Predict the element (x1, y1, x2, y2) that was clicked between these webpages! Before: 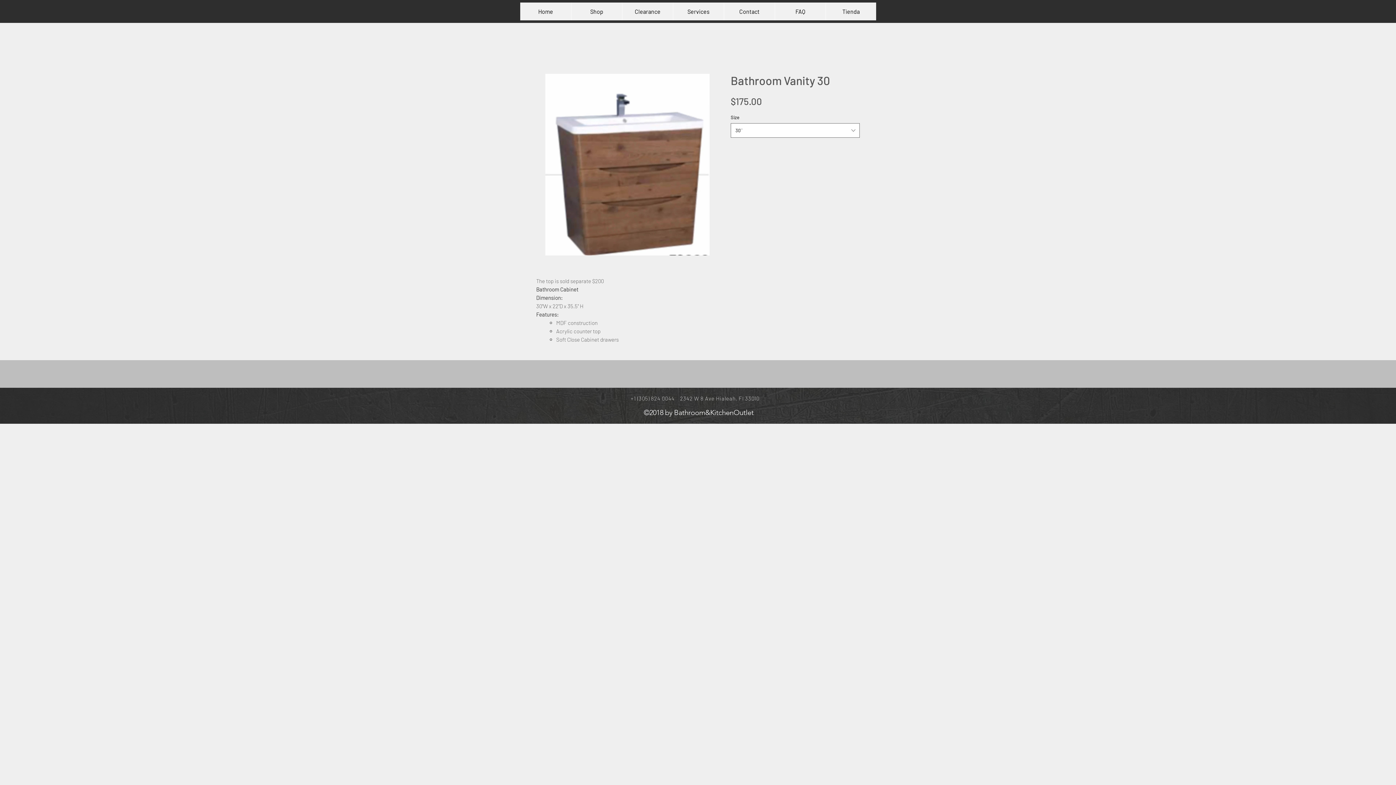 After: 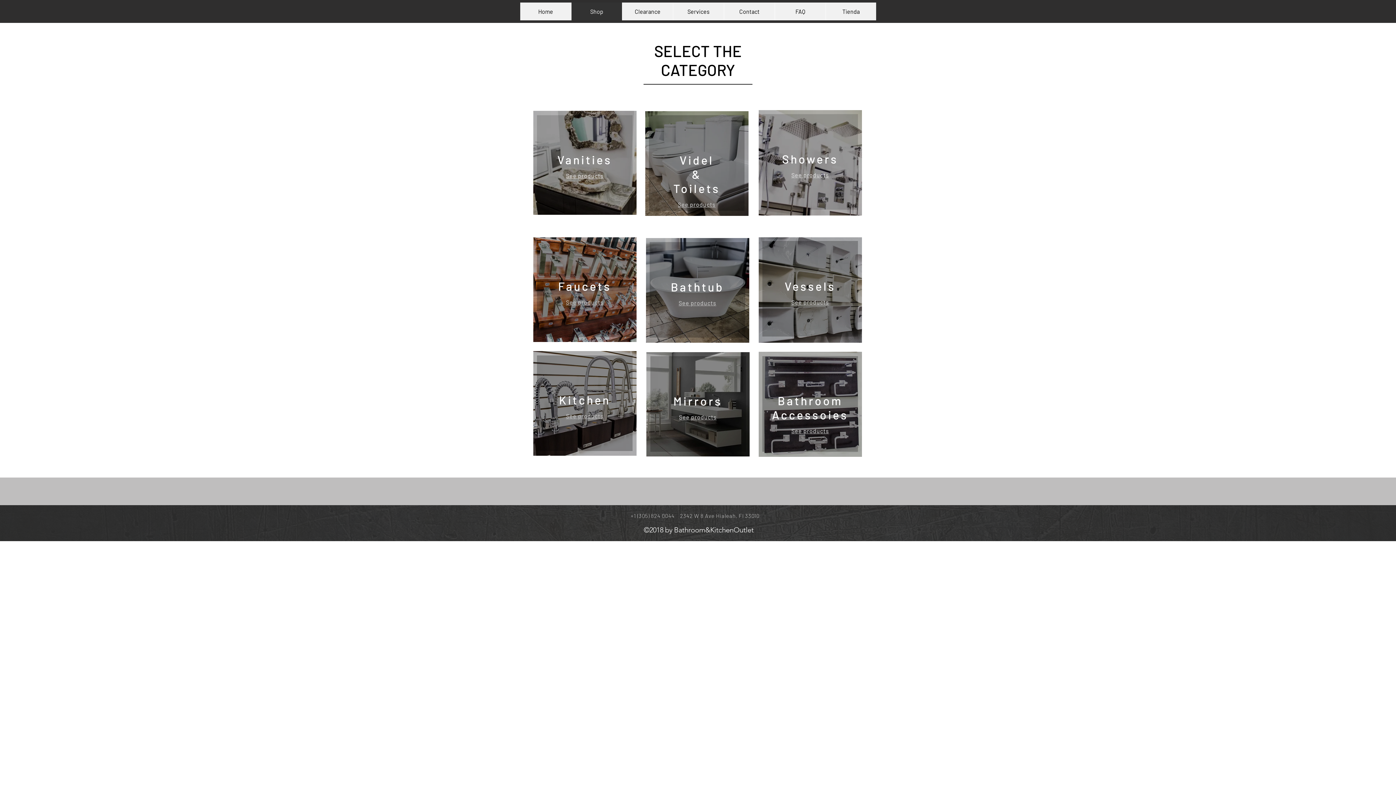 Action: bbox: (571, 2, 622, 20) label: Shop